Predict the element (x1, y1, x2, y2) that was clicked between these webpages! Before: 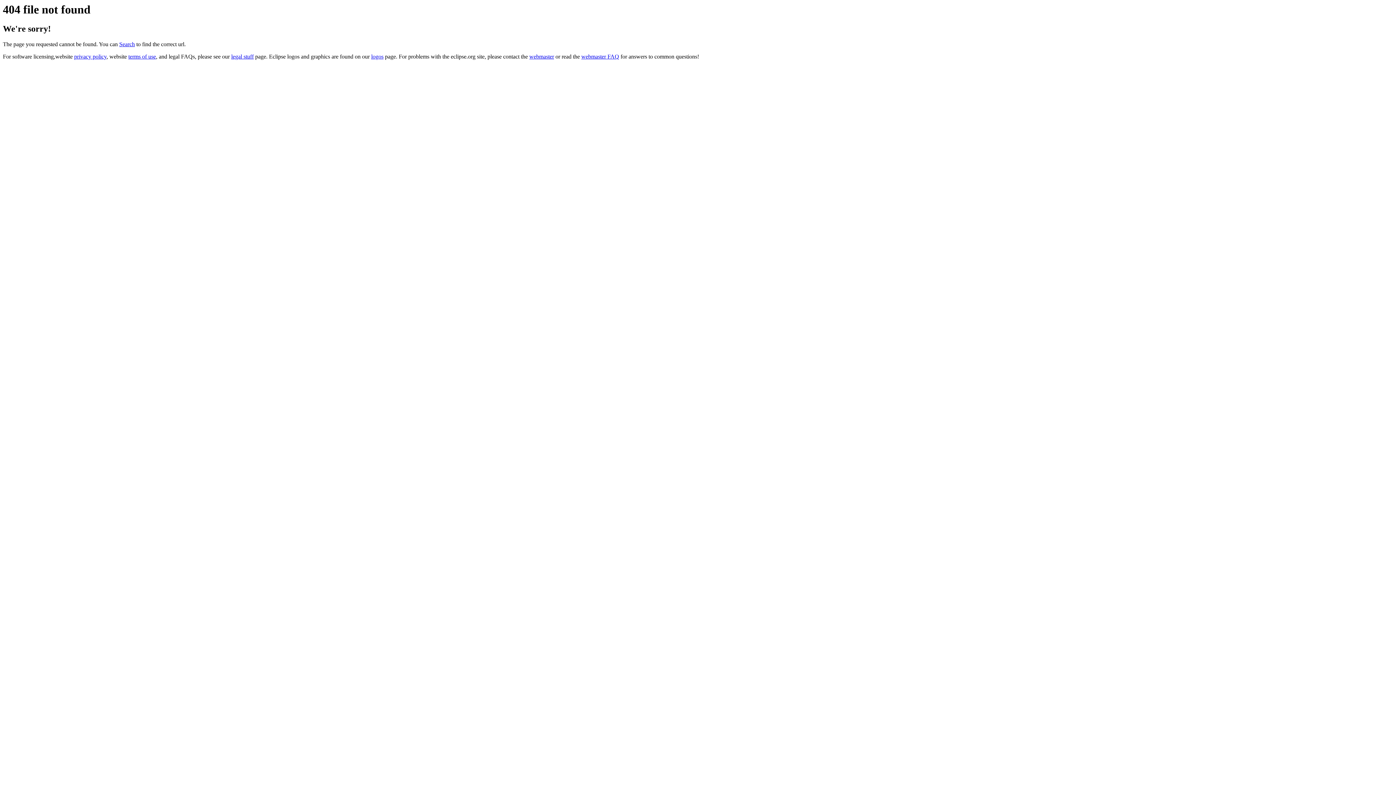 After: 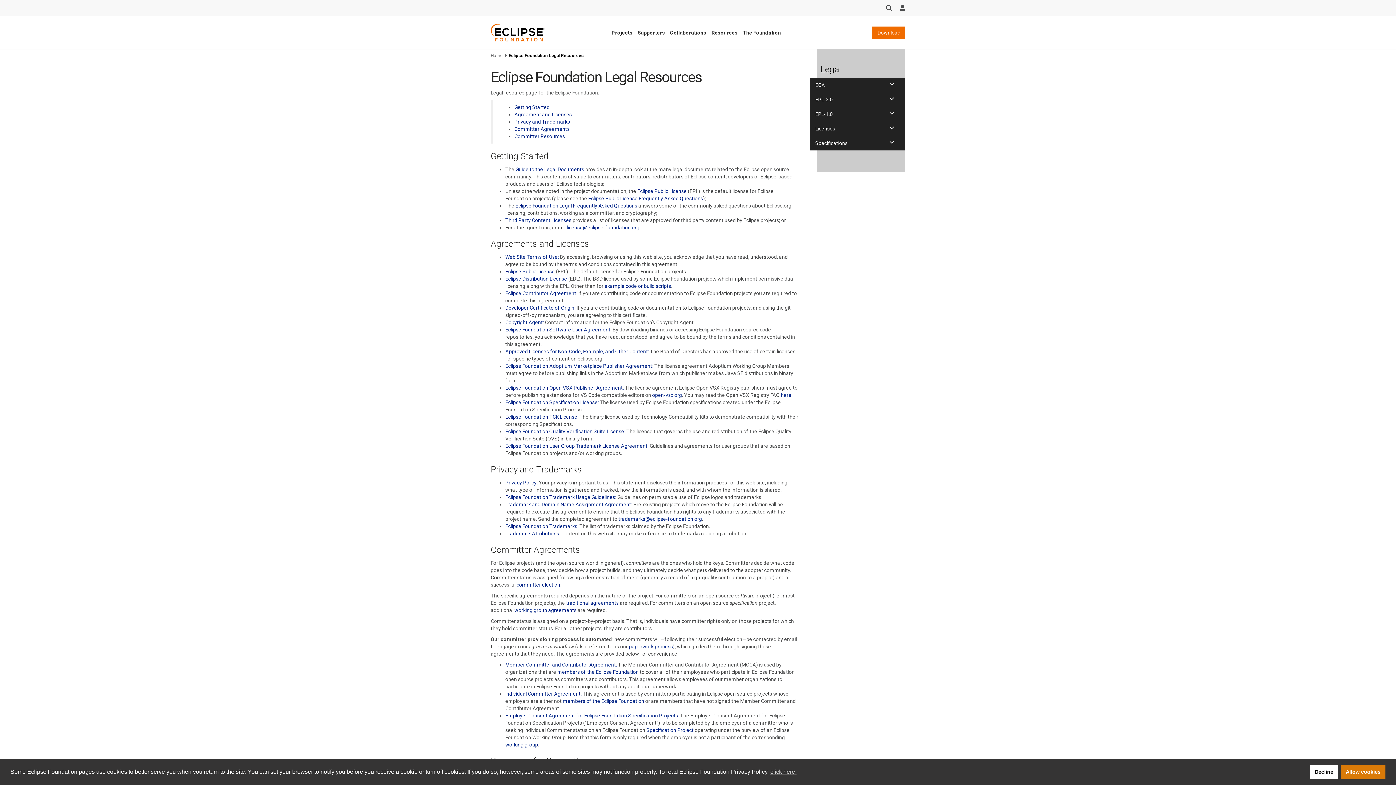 Action: bbox: (231, 53, 253, 59) label: legal stuff